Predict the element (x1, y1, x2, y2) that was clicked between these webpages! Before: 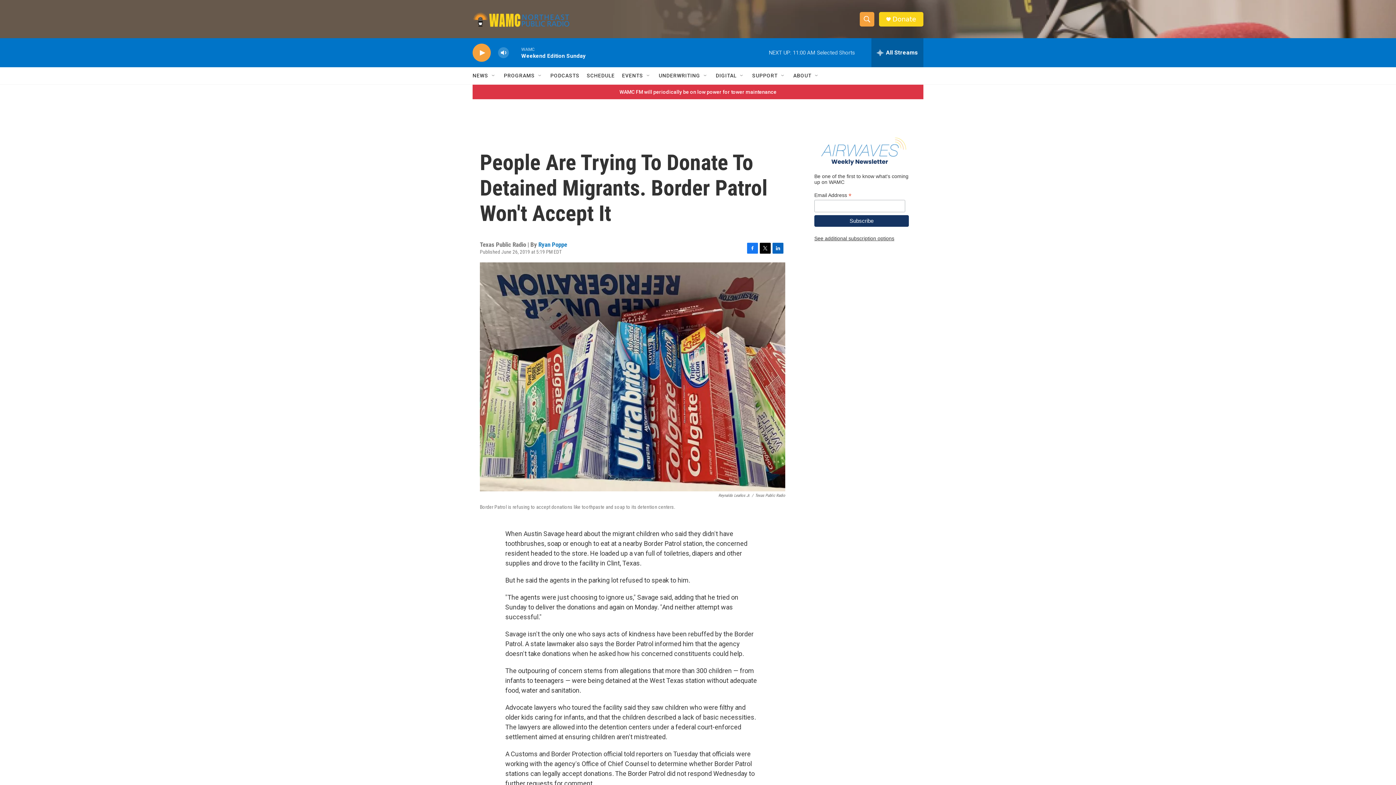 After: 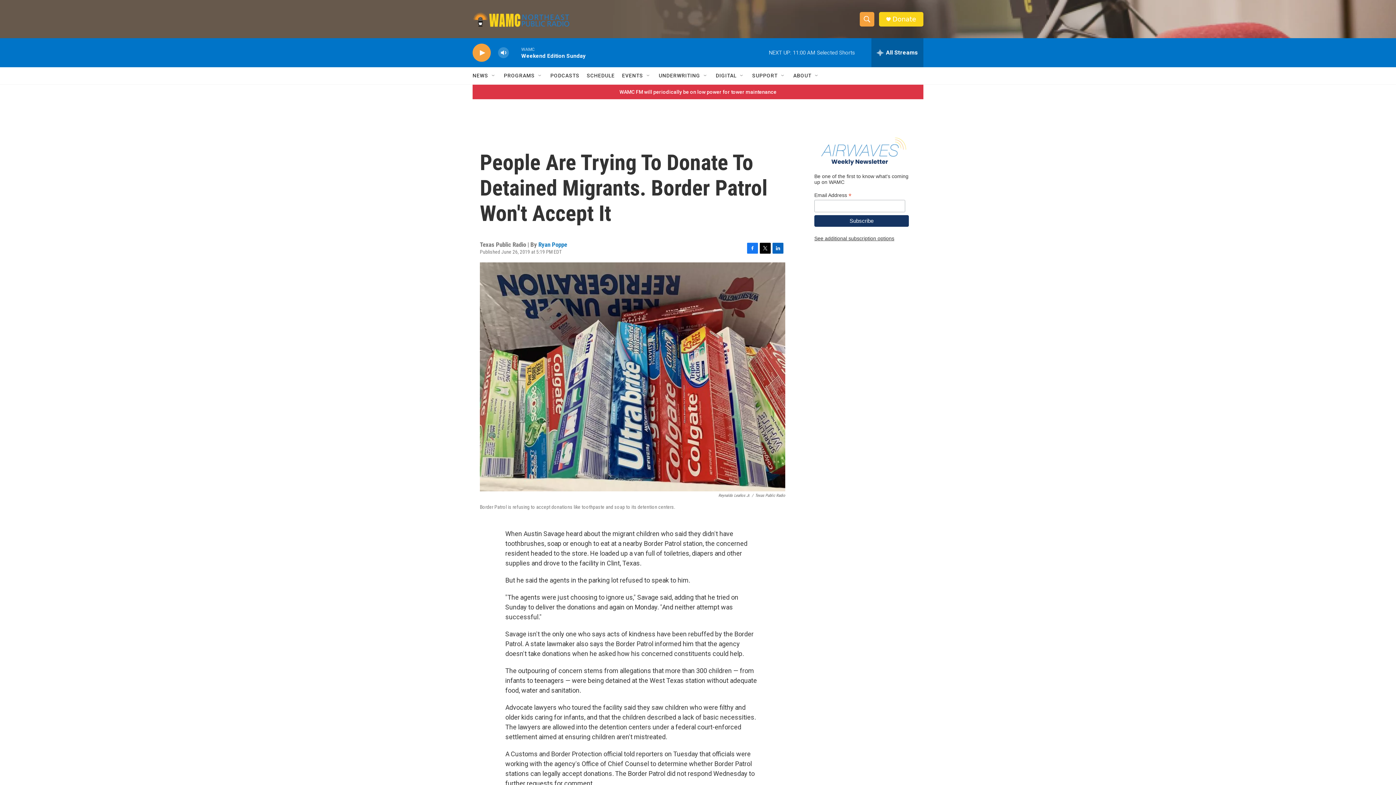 Action: label: Facebook bbox: (747, 242, 758, 253)